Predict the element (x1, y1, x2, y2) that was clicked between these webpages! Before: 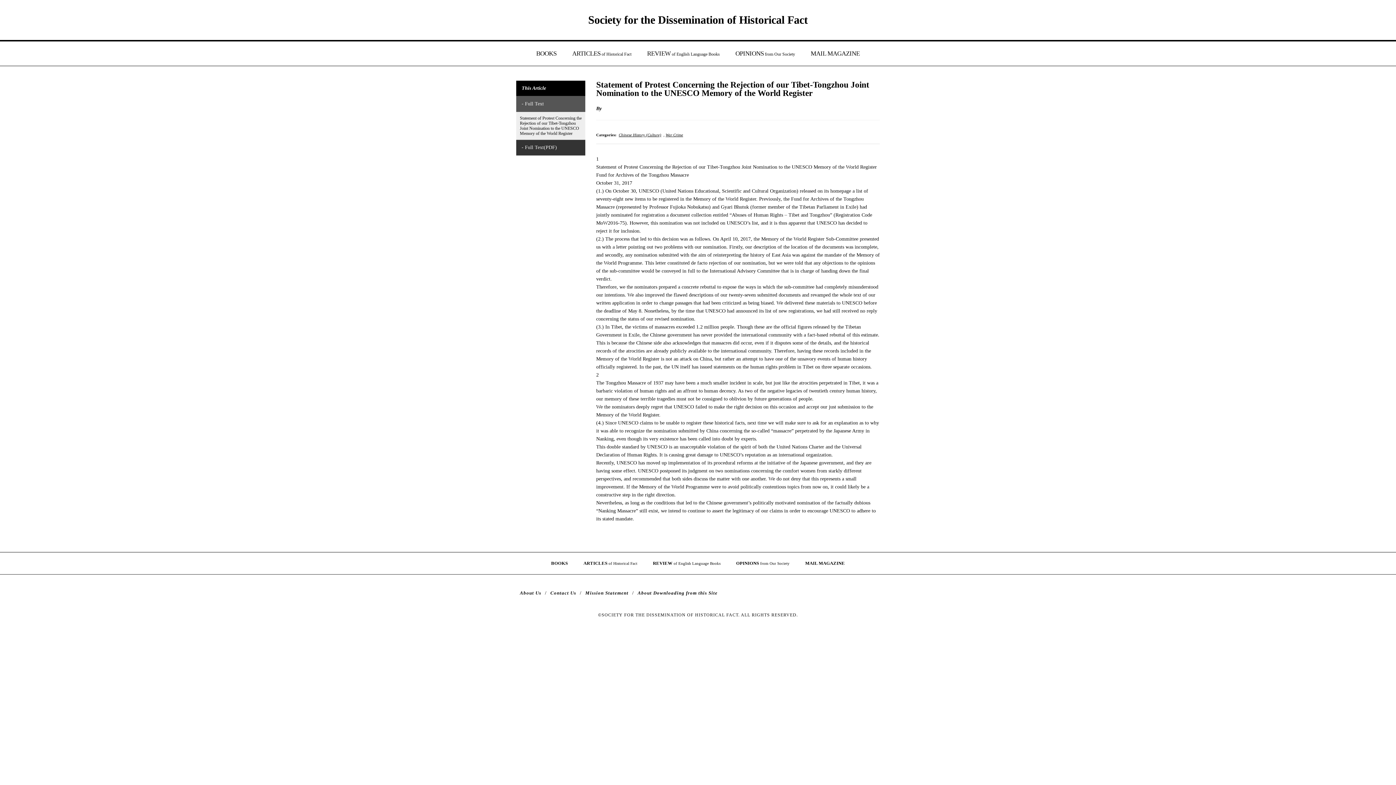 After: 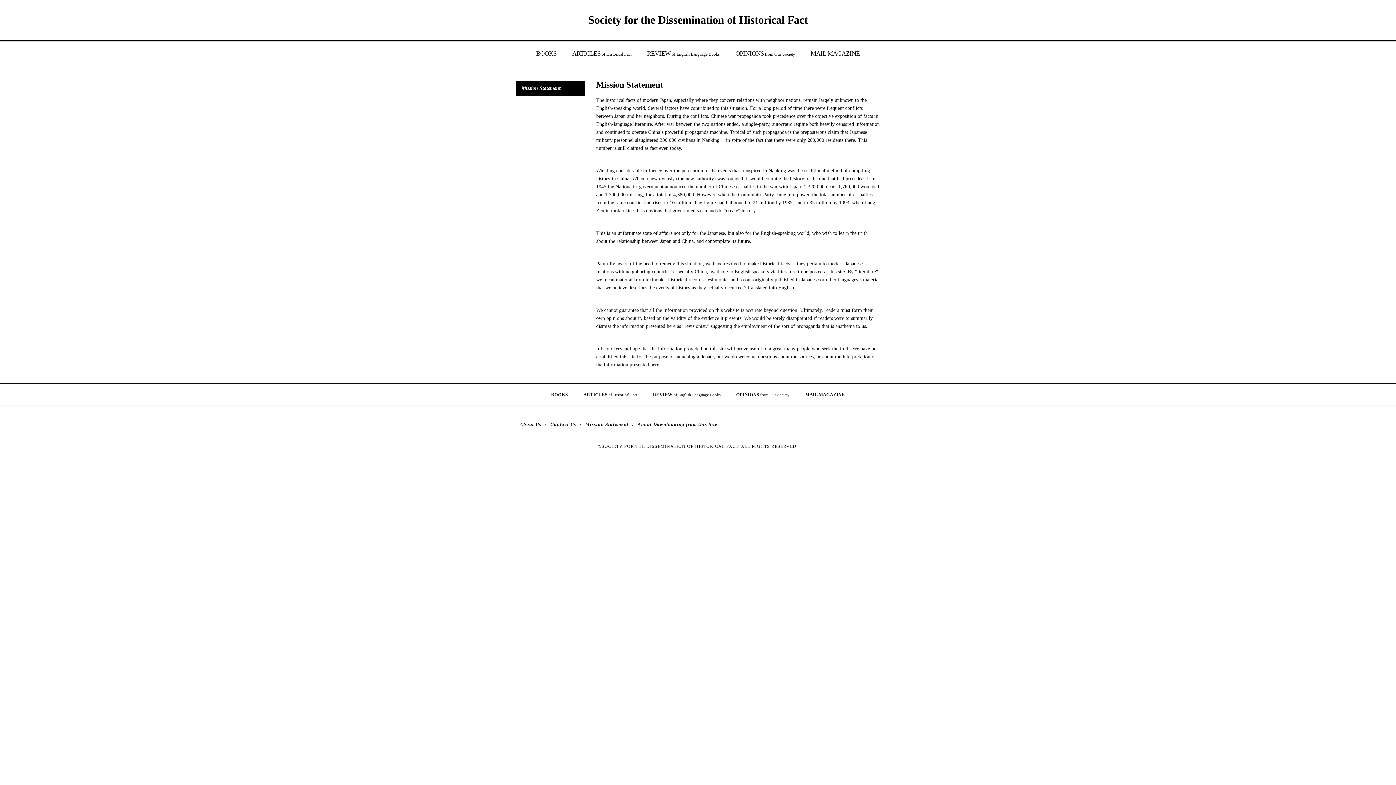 Action: bbox: (585, 590, 628, 596) label: Mission Statement